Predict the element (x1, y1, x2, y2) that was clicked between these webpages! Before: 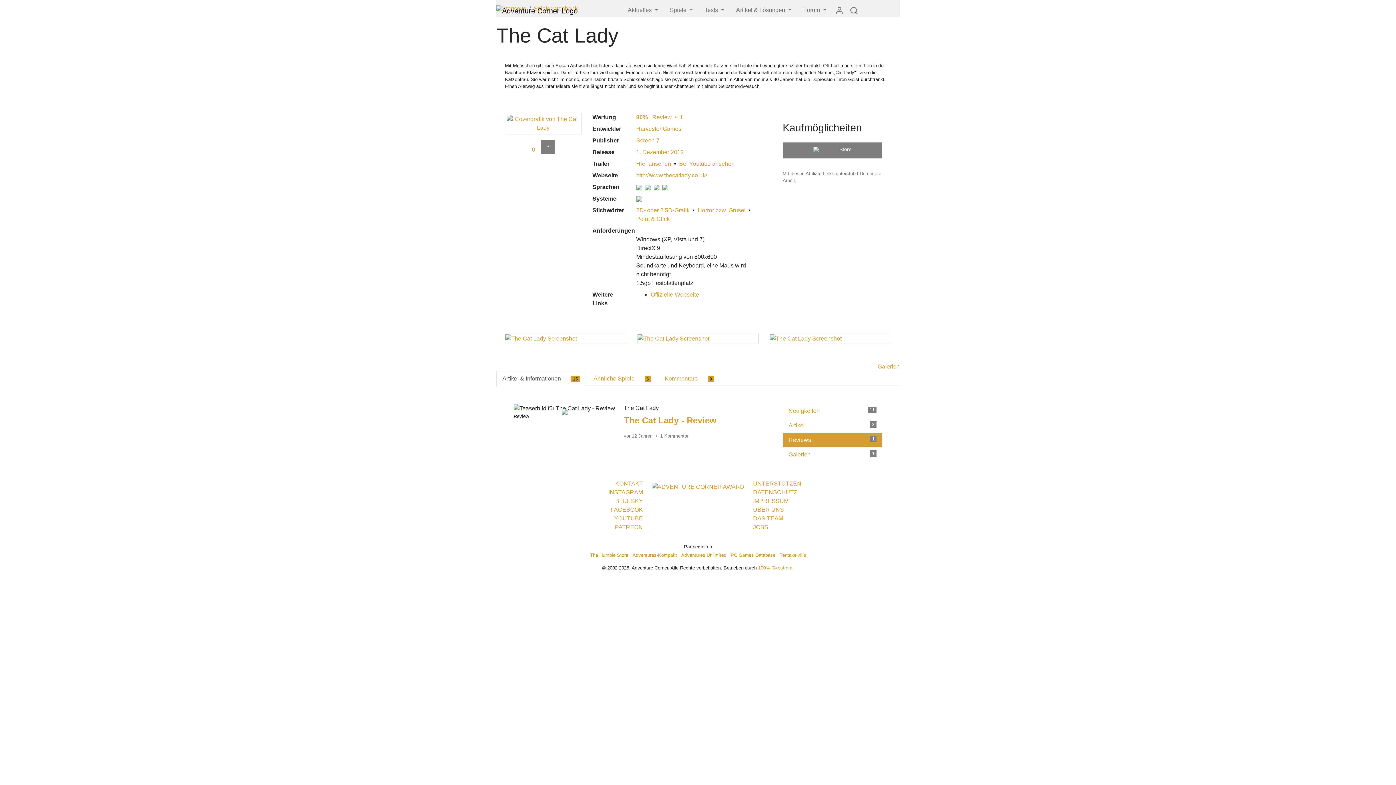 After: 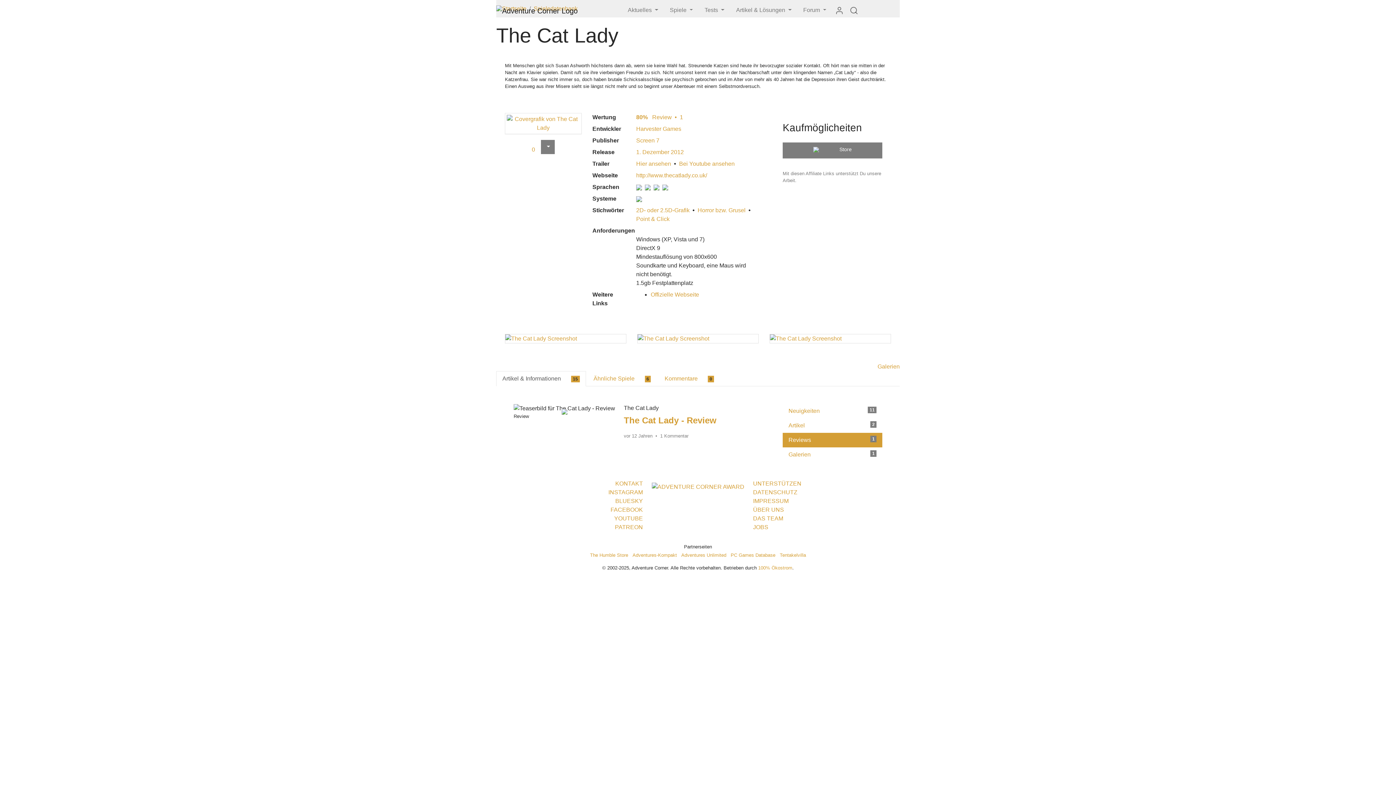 Action: bbox: (496, 371, 586, 386) label: Artikel & Informationen 15